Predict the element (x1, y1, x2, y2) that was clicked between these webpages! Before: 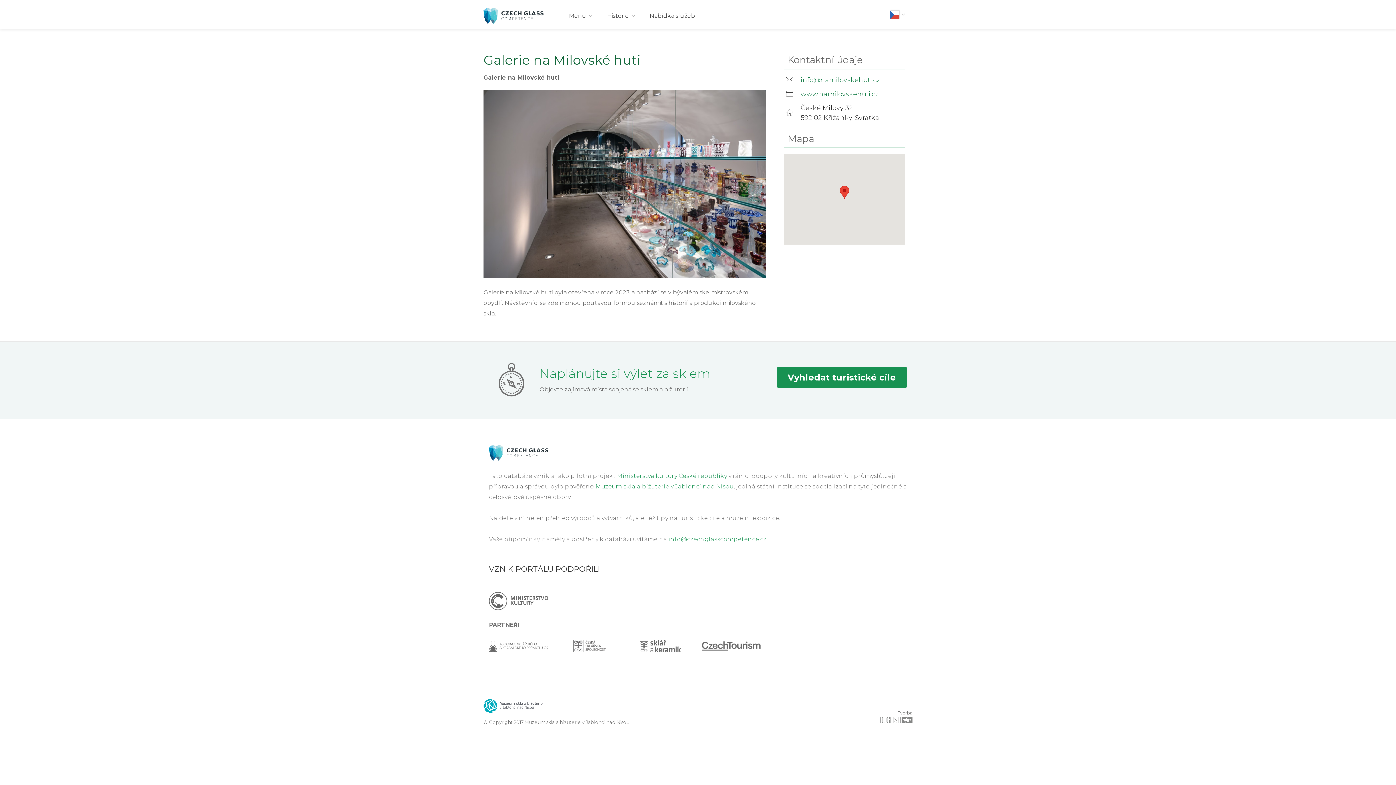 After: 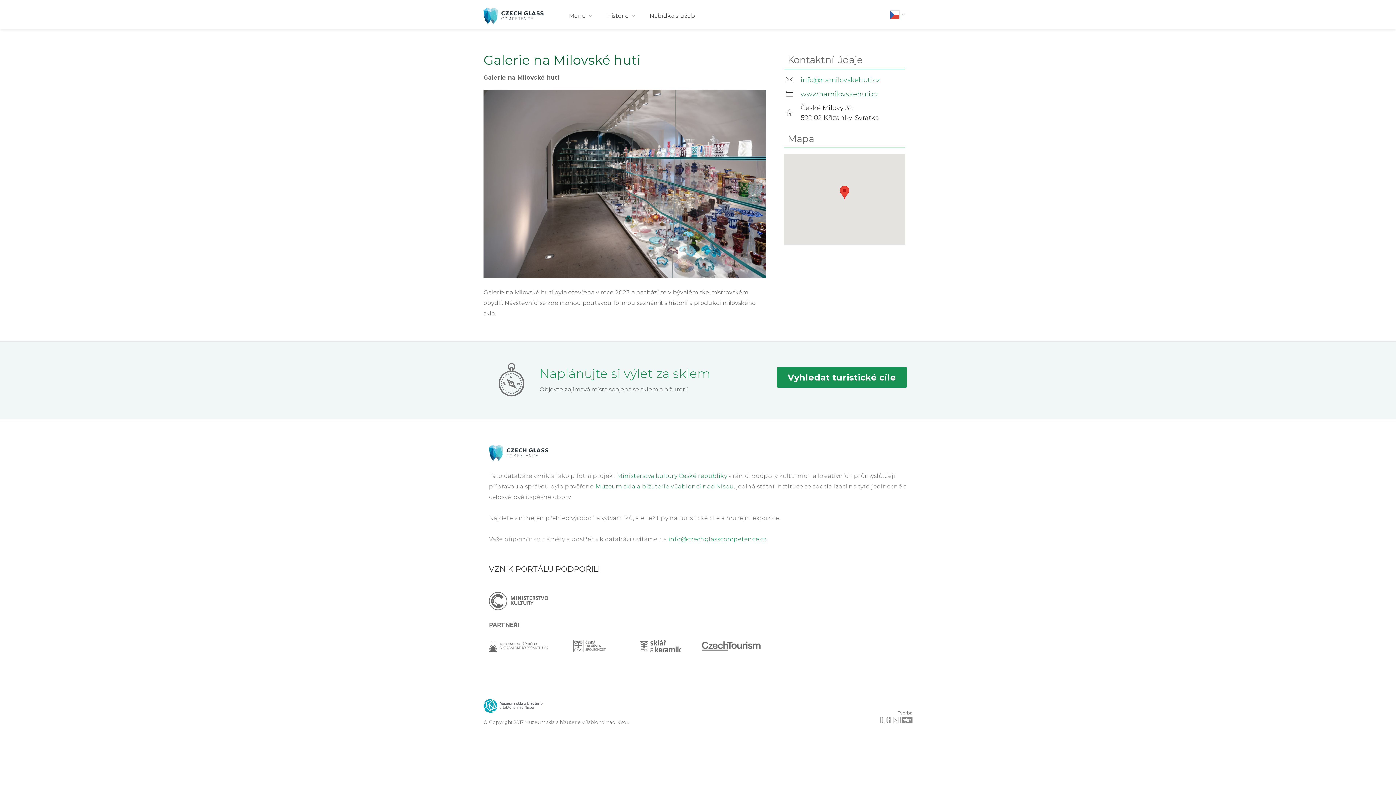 Action: bbox: (800, 75, 880, 83) label: info@namilovskehuti.cz